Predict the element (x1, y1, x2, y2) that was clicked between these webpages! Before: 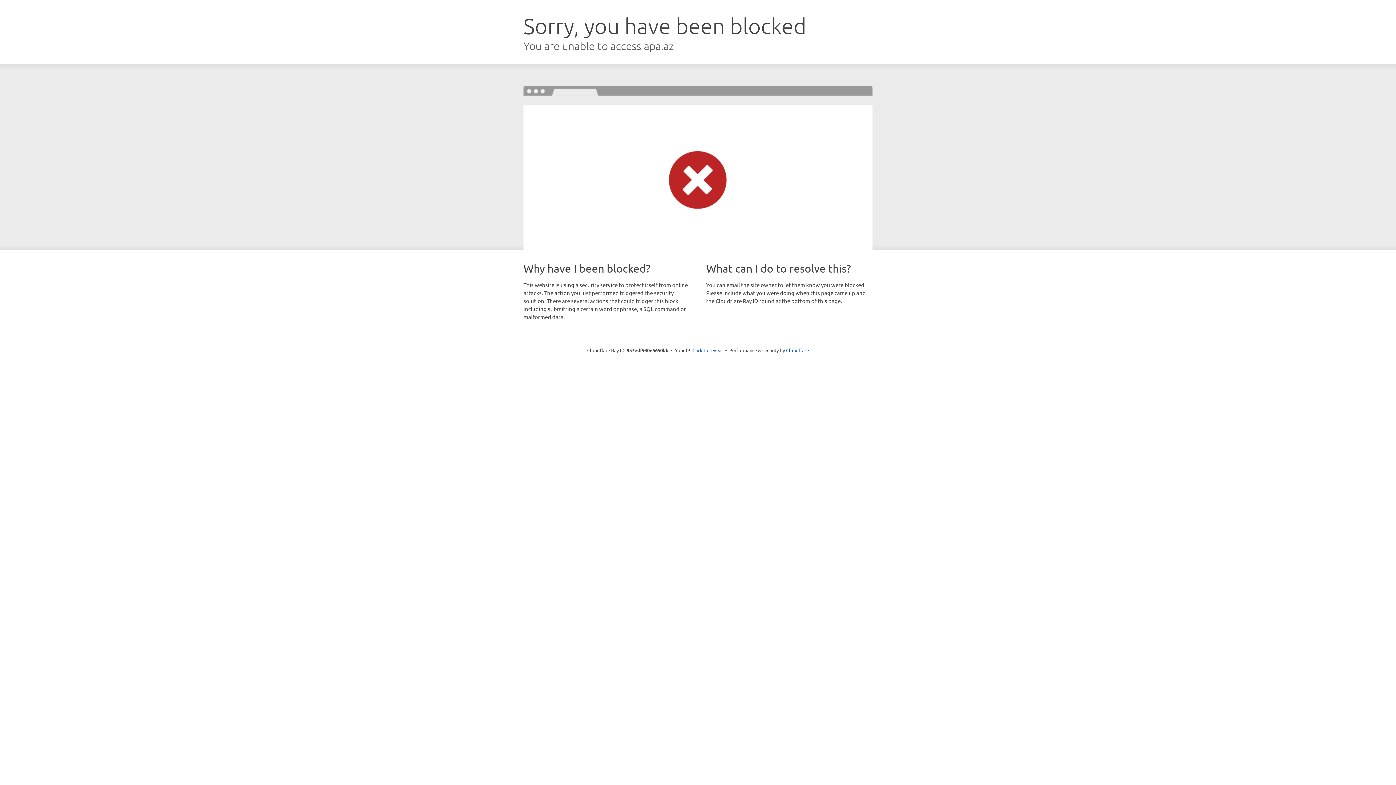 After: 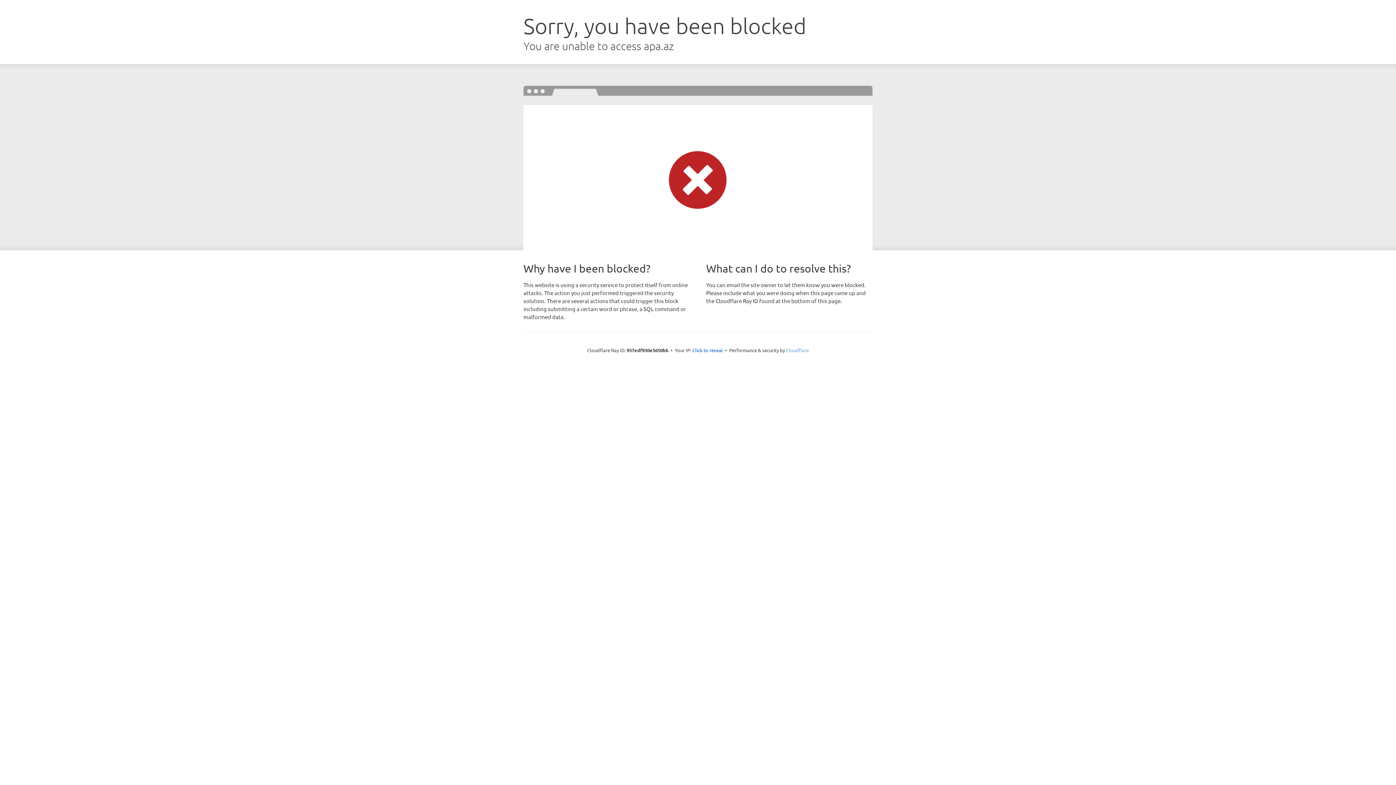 Action: bbox: (786, 347, 809, 353) label: Cloudflare